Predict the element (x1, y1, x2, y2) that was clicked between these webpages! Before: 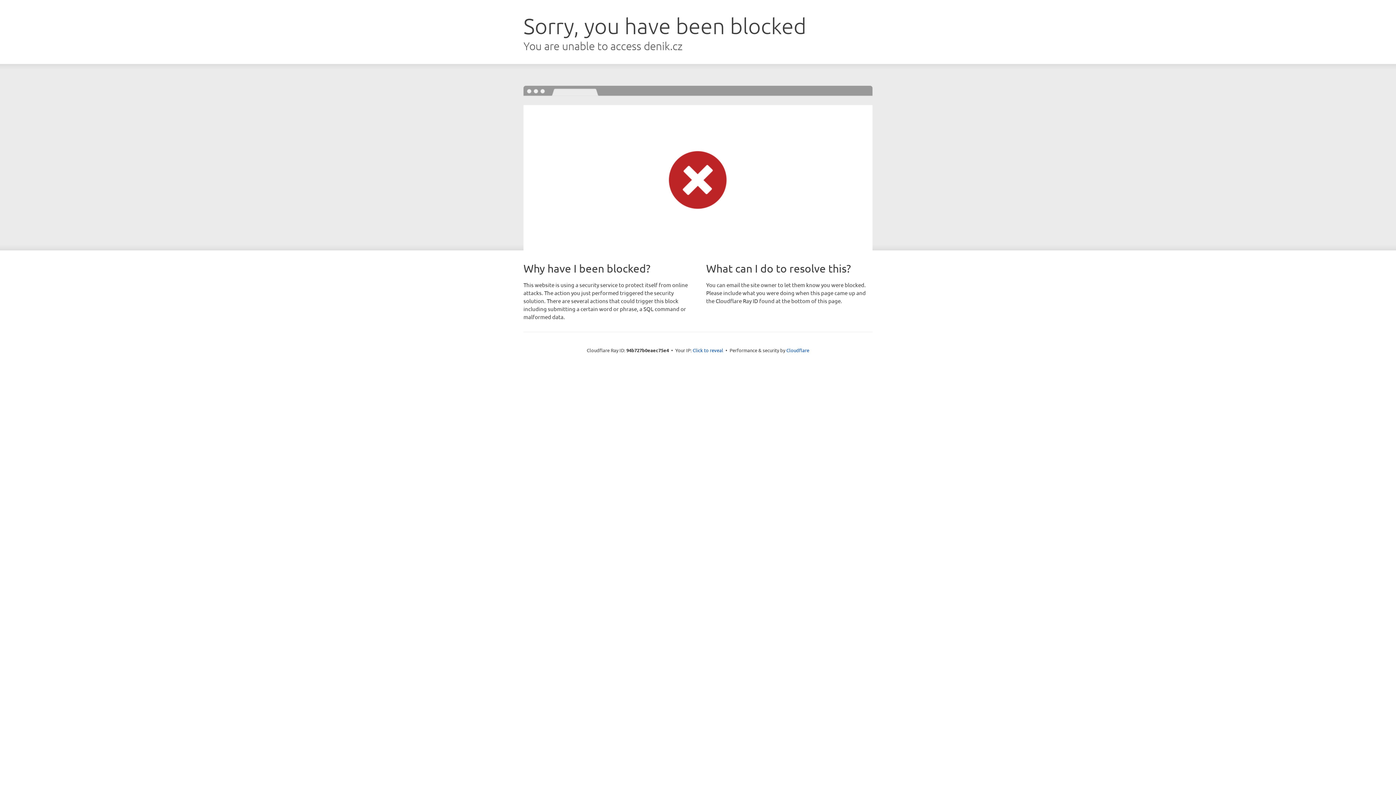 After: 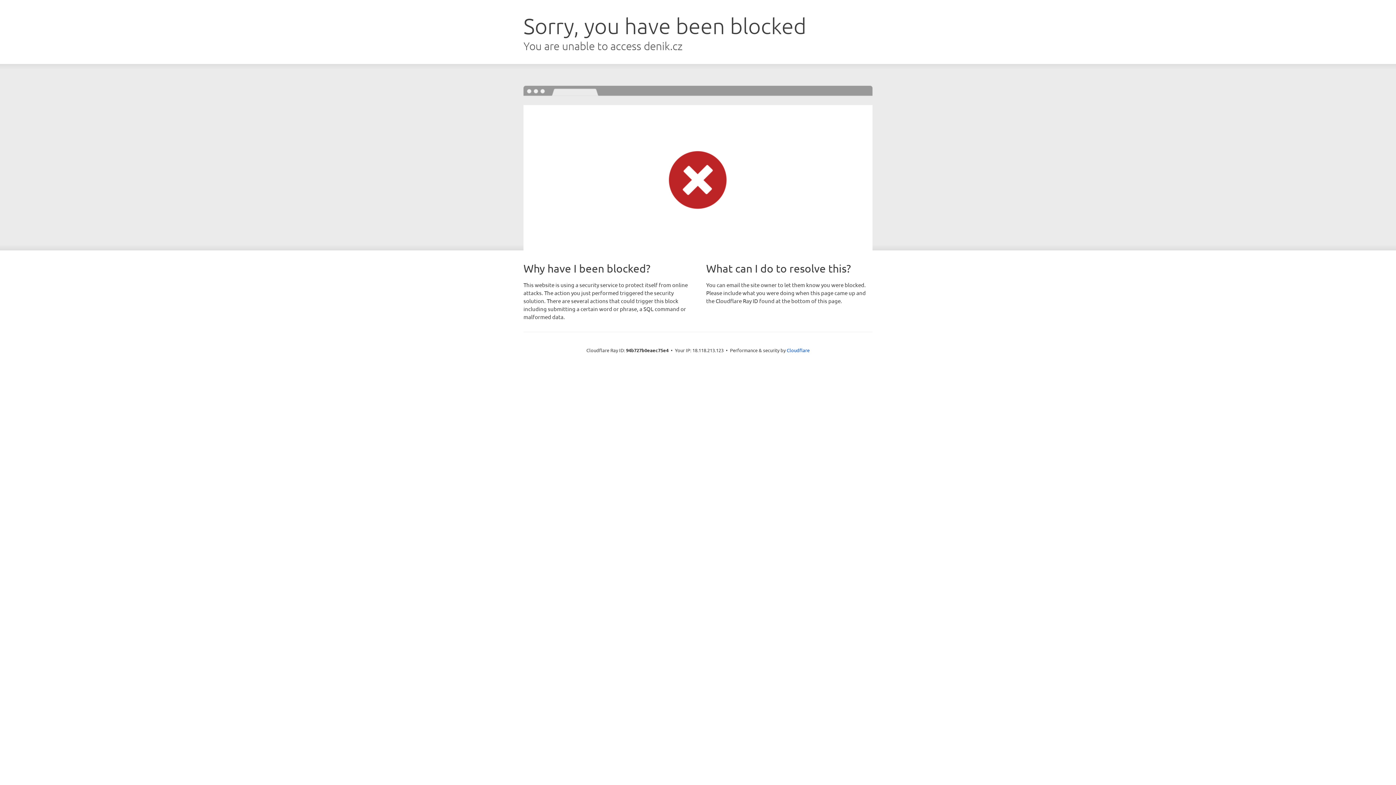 Action: bbox: (692, 346, 723, 353) label: Click to reveal